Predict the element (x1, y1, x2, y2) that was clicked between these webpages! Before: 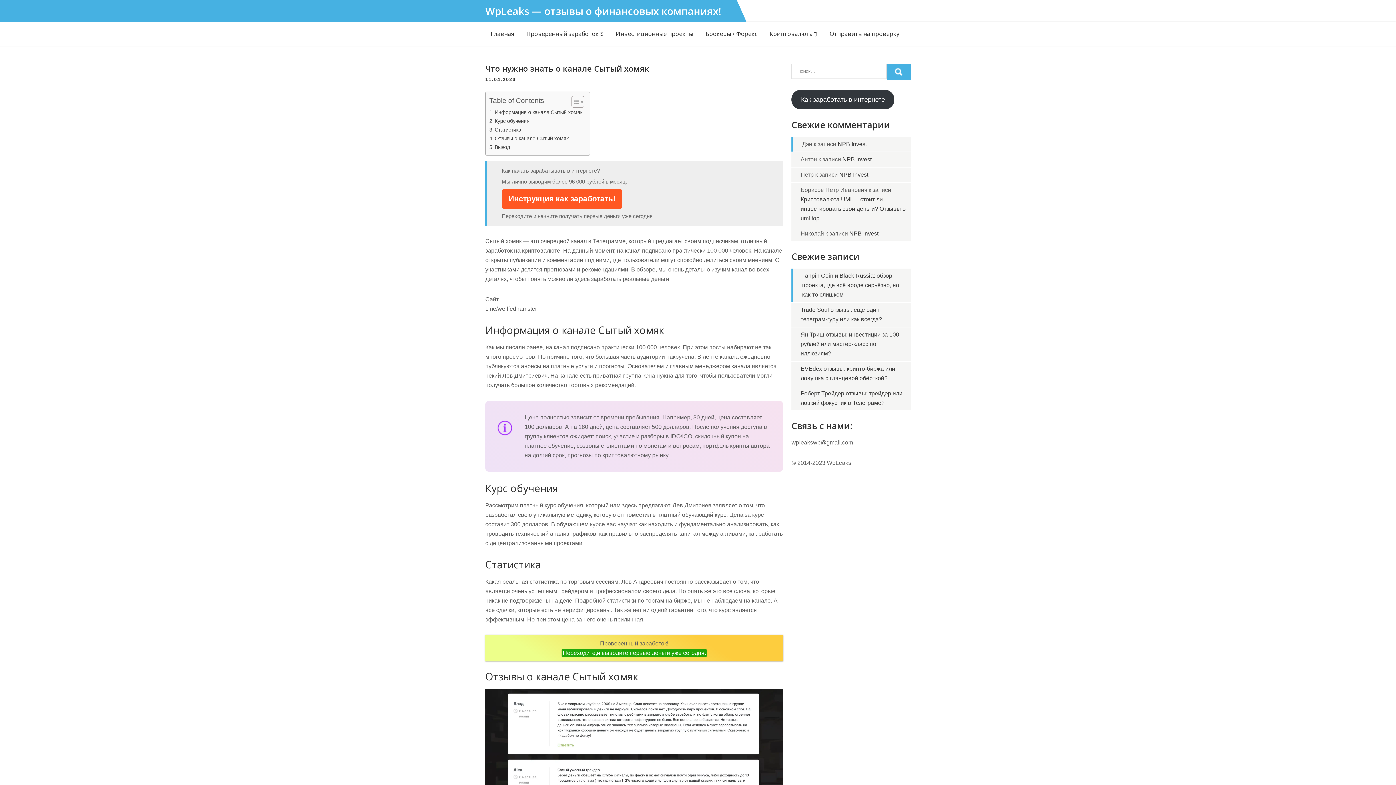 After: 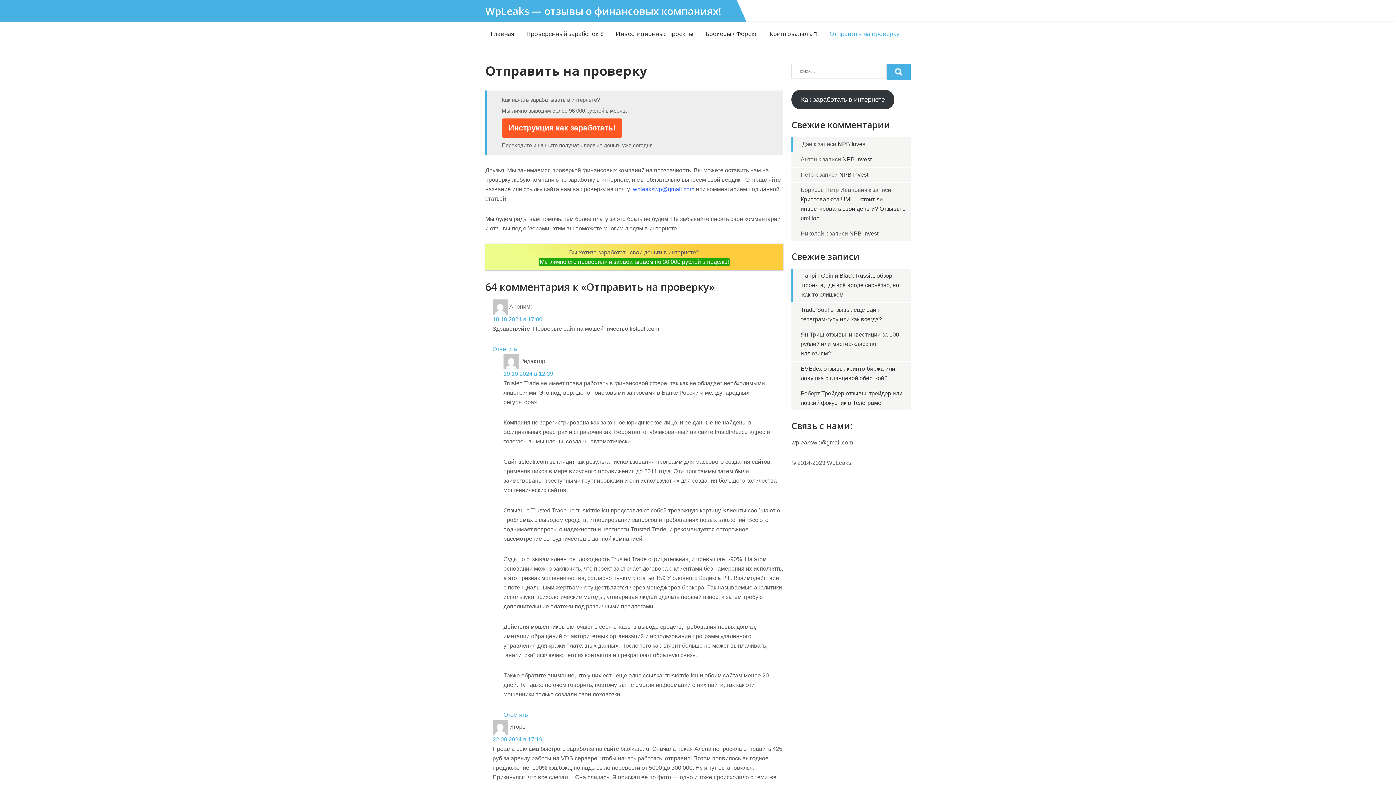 Action: label: Отправить на проверку bbox: (824, 21, 905, 45)